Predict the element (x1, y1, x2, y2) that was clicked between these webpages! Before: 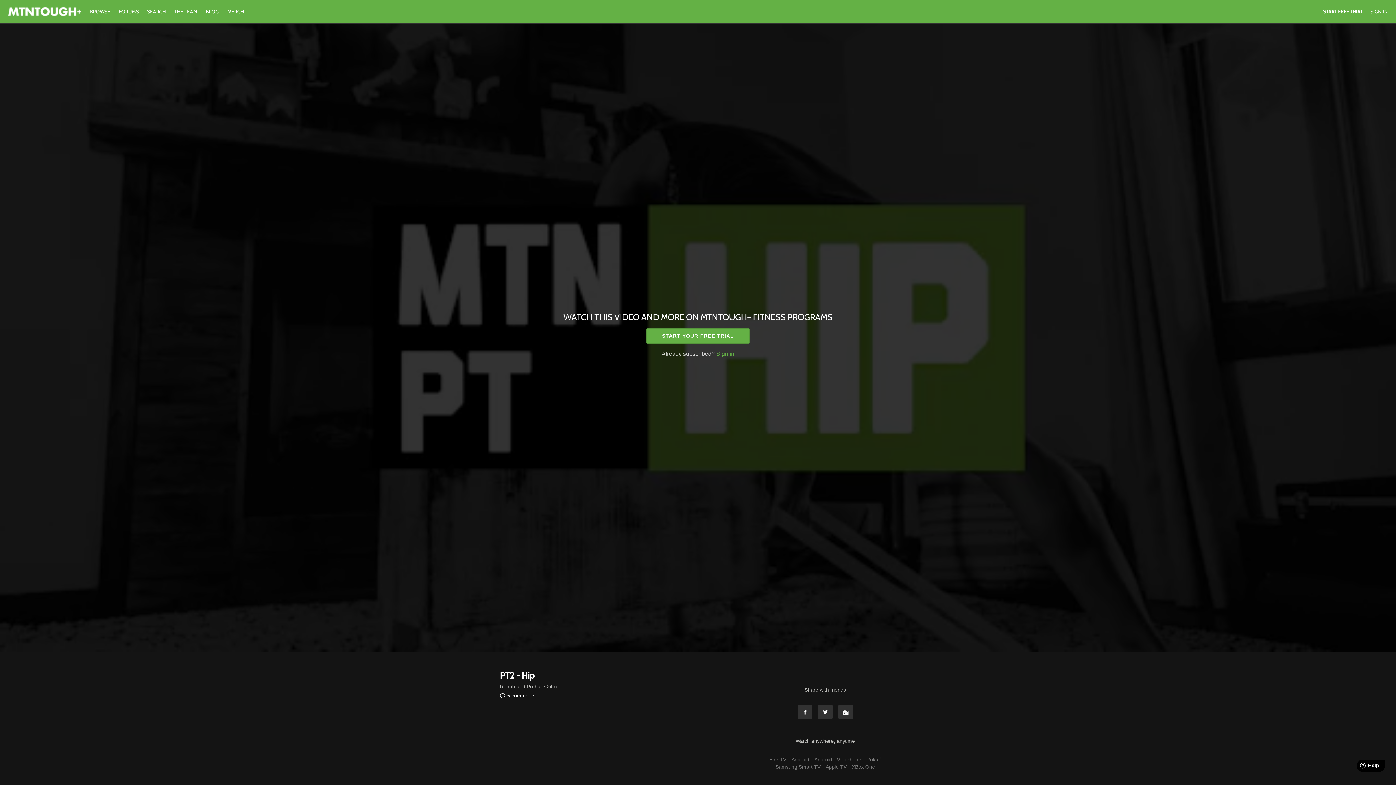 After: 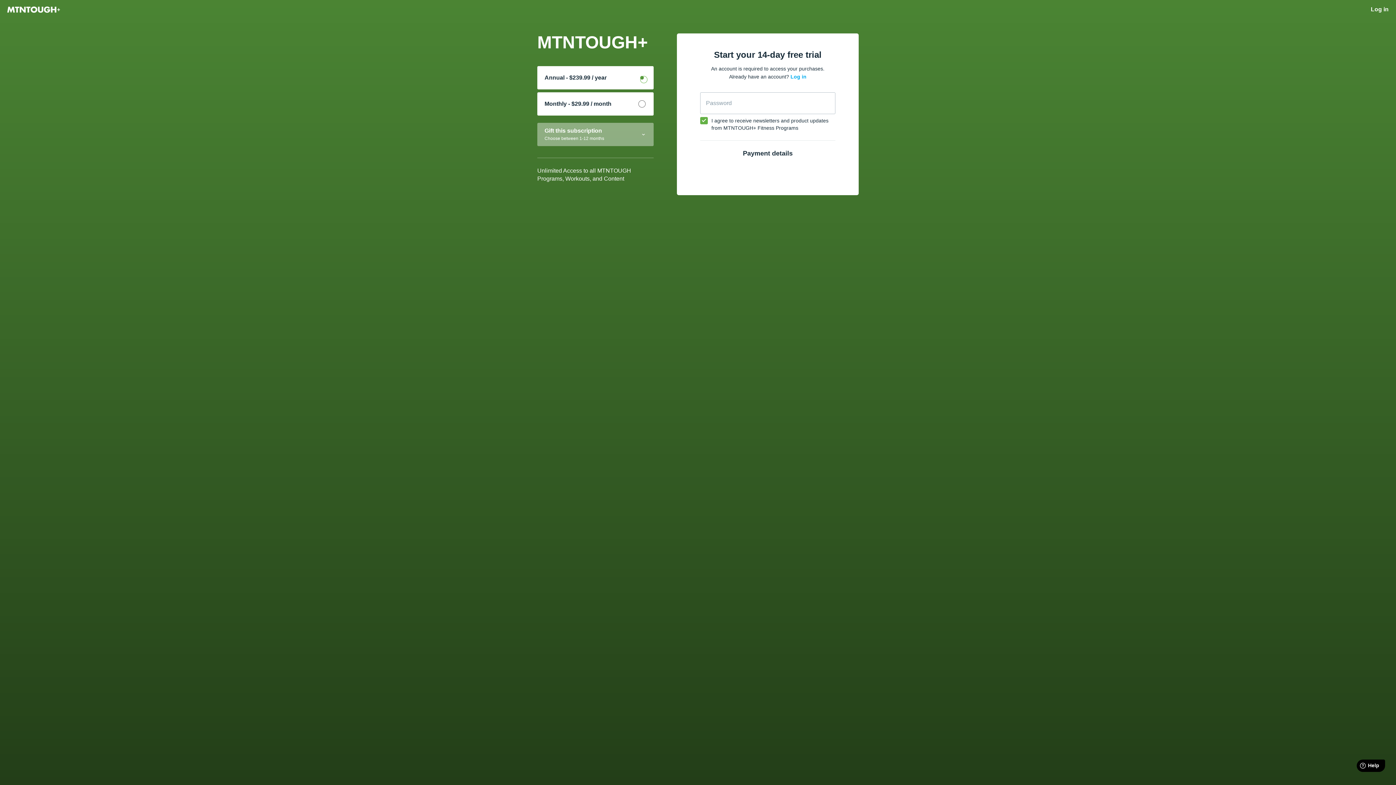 Action: label: START FREE TRIAL bbox: (1323, 8, 1363, 14)